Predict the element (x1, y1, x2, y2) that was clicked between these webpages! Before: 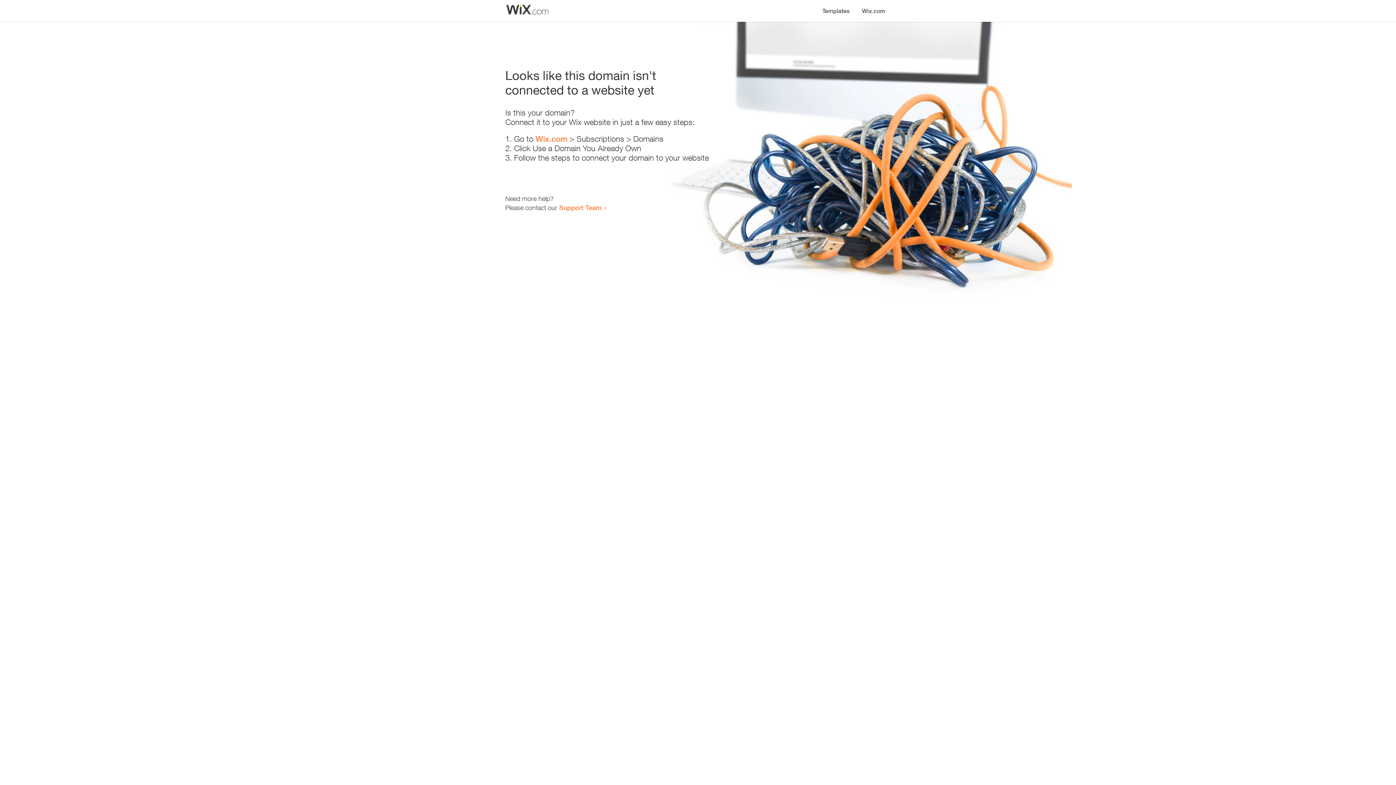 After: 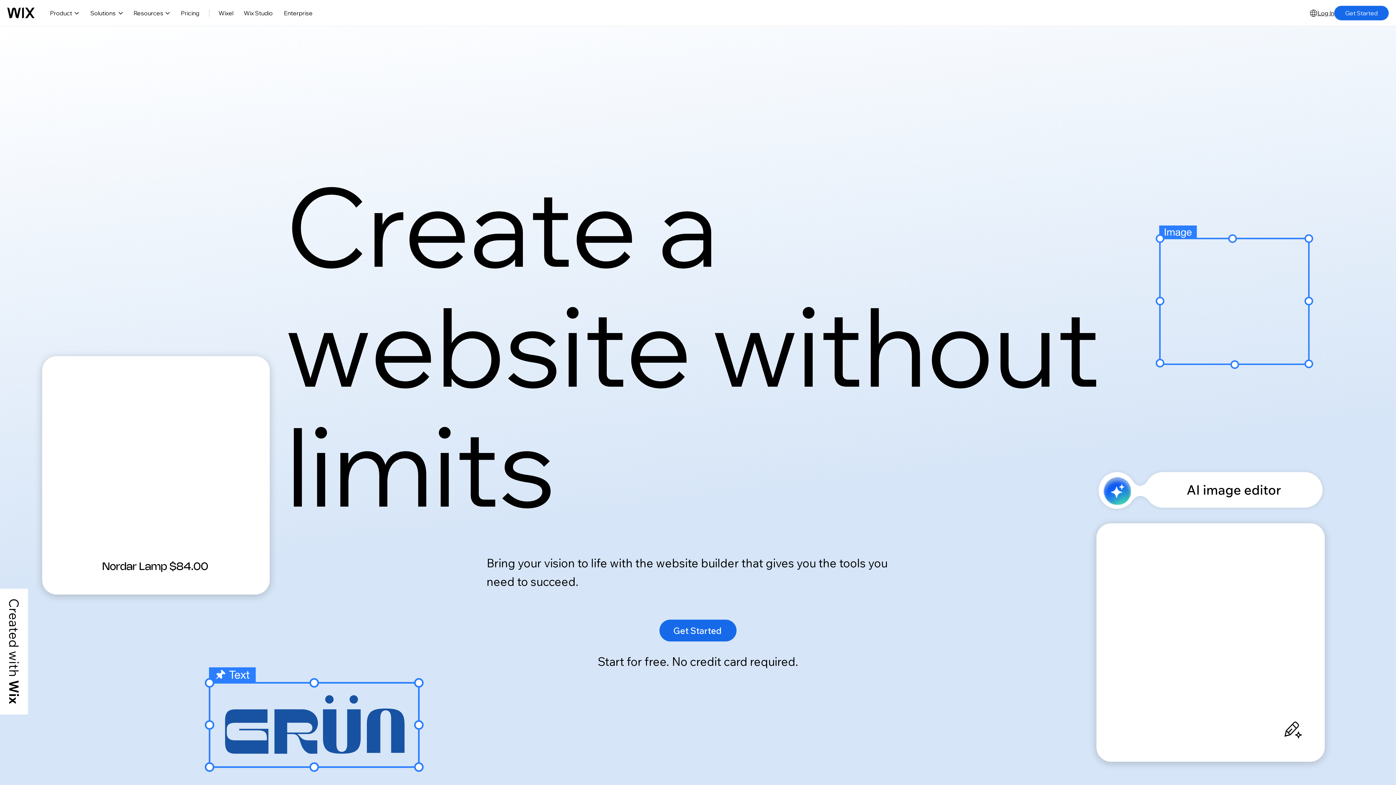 Action: label: Wix.com bbox: (535, 134, 567, 143)